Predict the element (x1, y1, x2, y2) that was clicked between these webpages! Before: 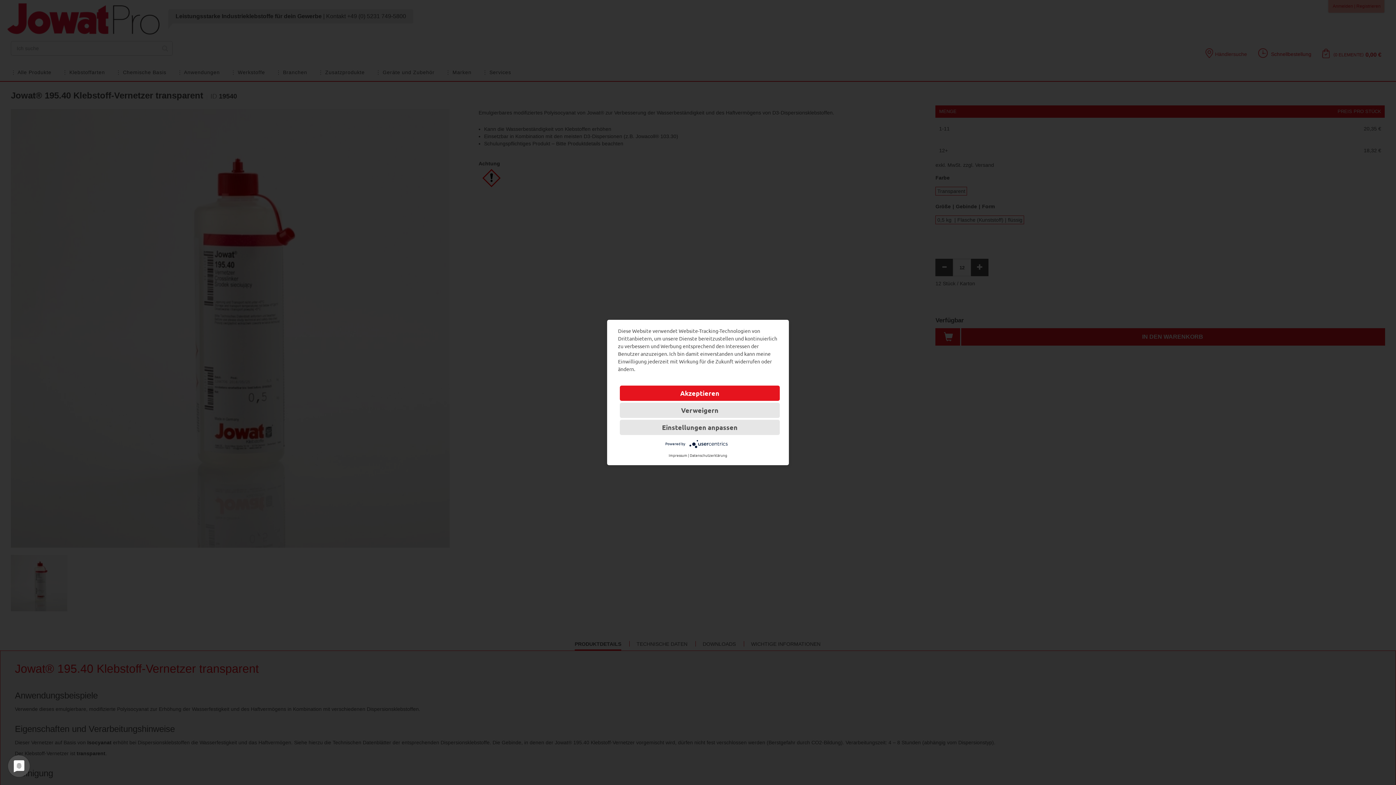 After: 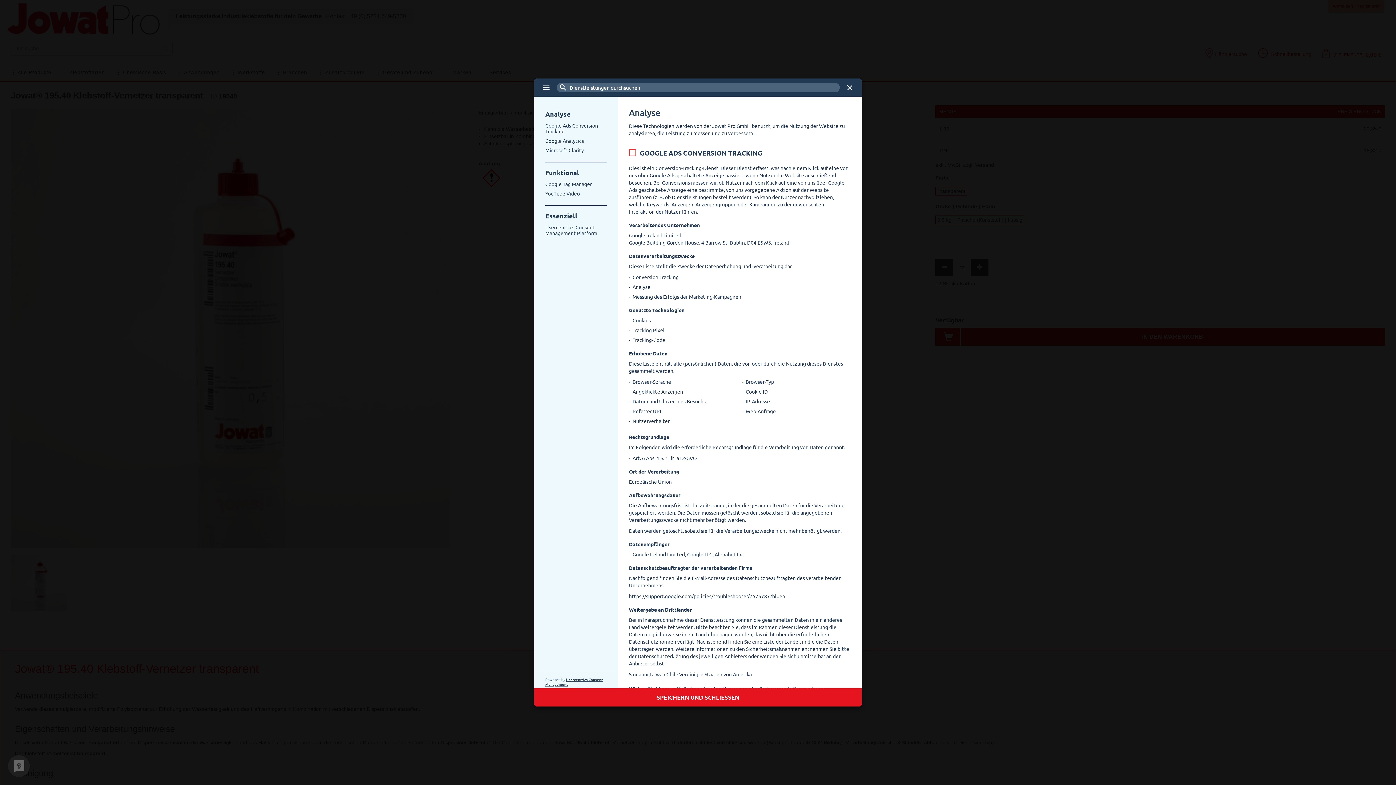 Action: label: Einstellungen anpassen bbox: (620, 420, 780, 435)